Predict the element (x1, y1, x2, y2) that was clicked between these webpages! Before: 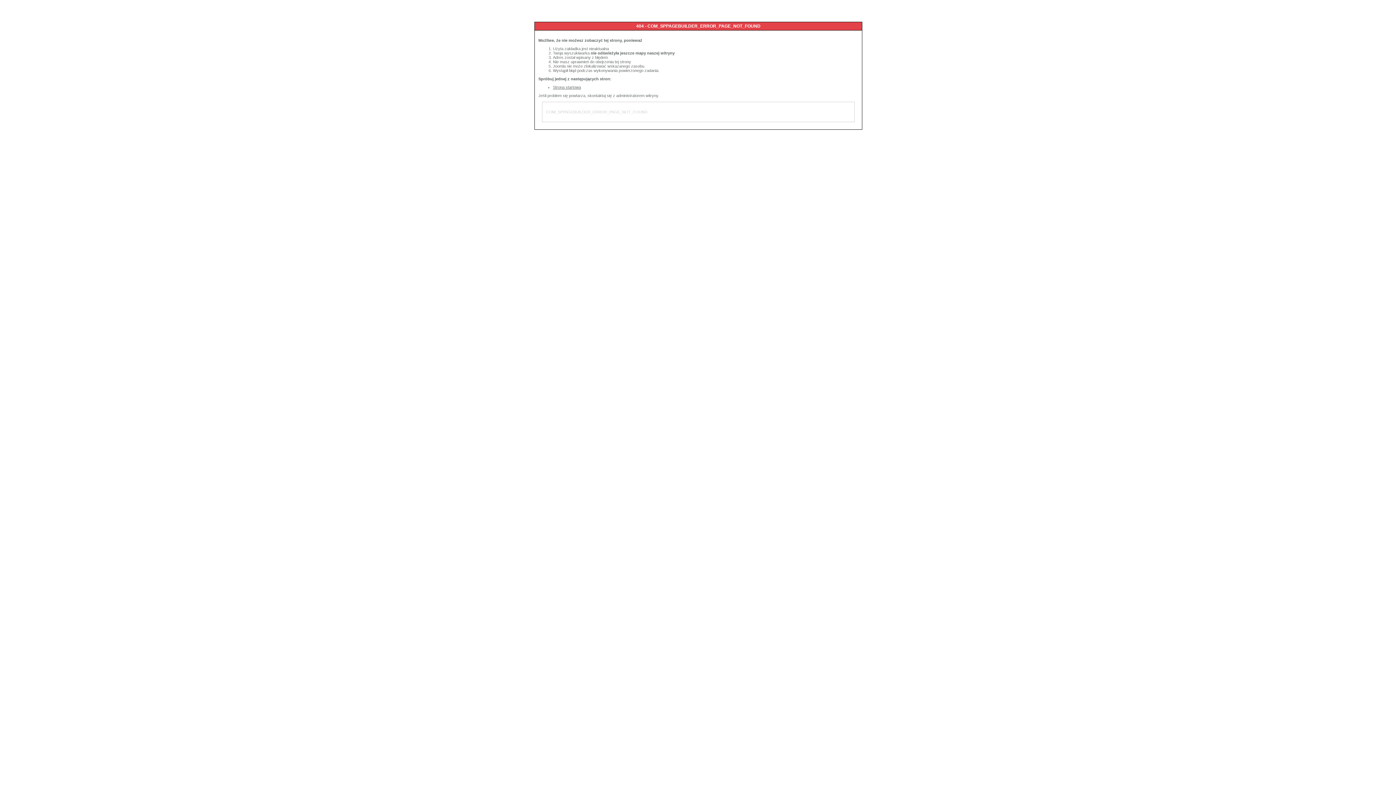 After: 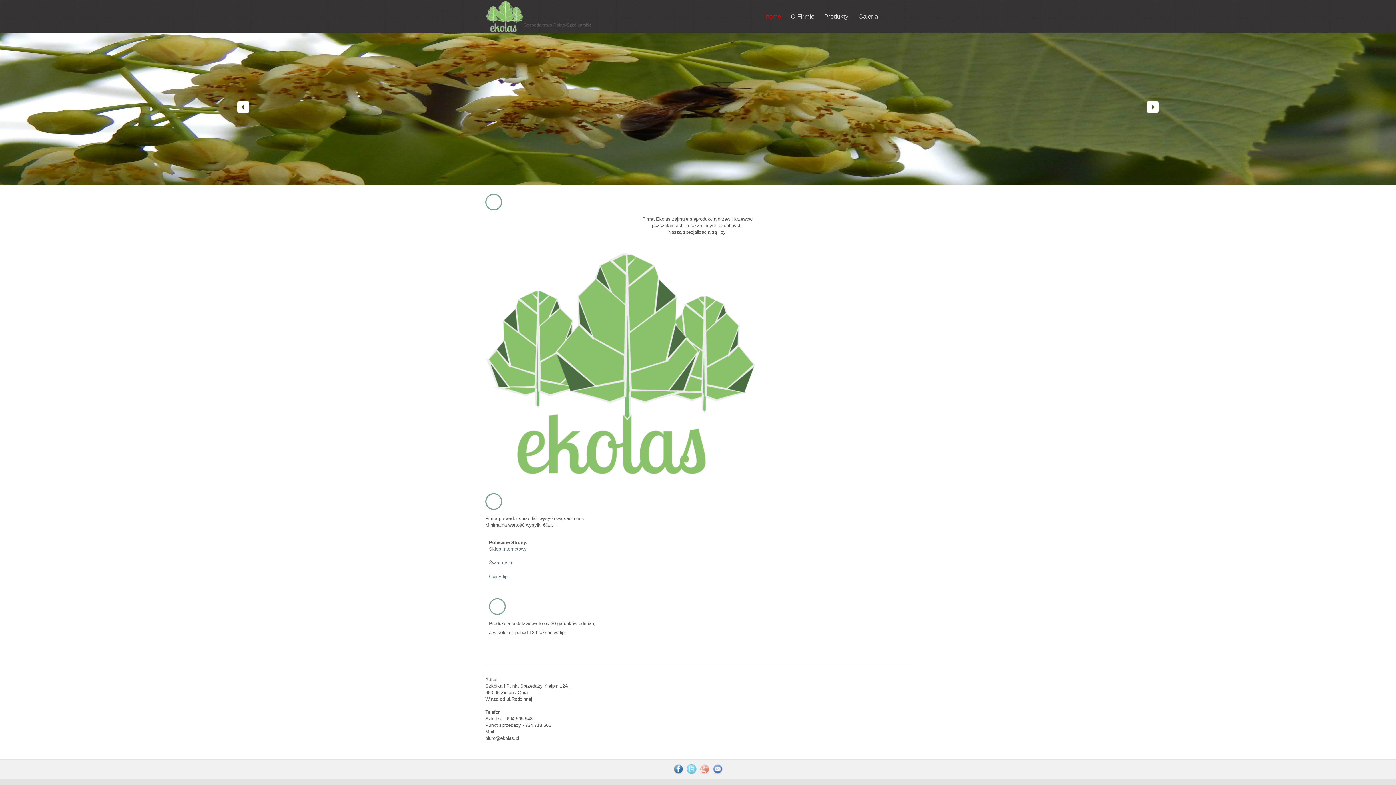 Action: label: Strona startowa bbox: (553, 85, 581, 89)